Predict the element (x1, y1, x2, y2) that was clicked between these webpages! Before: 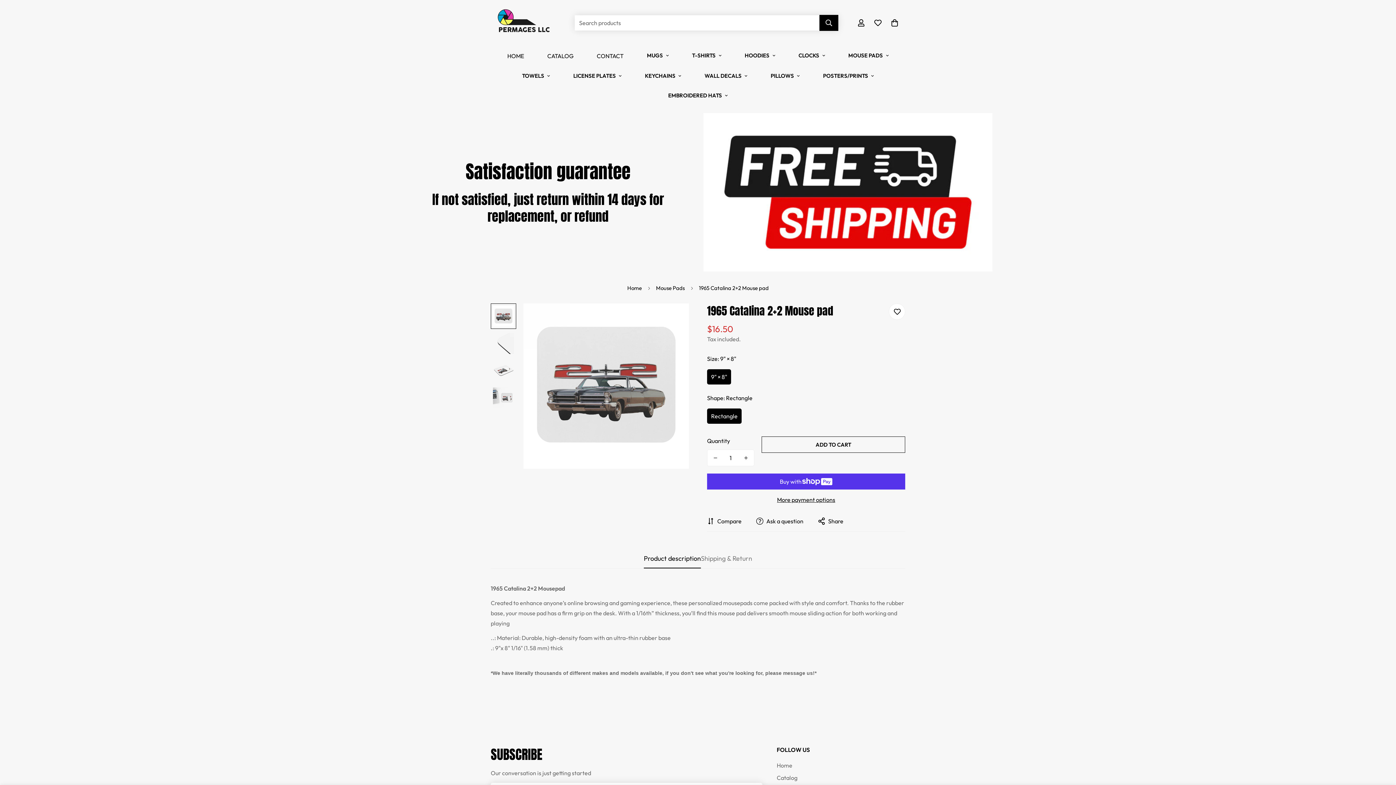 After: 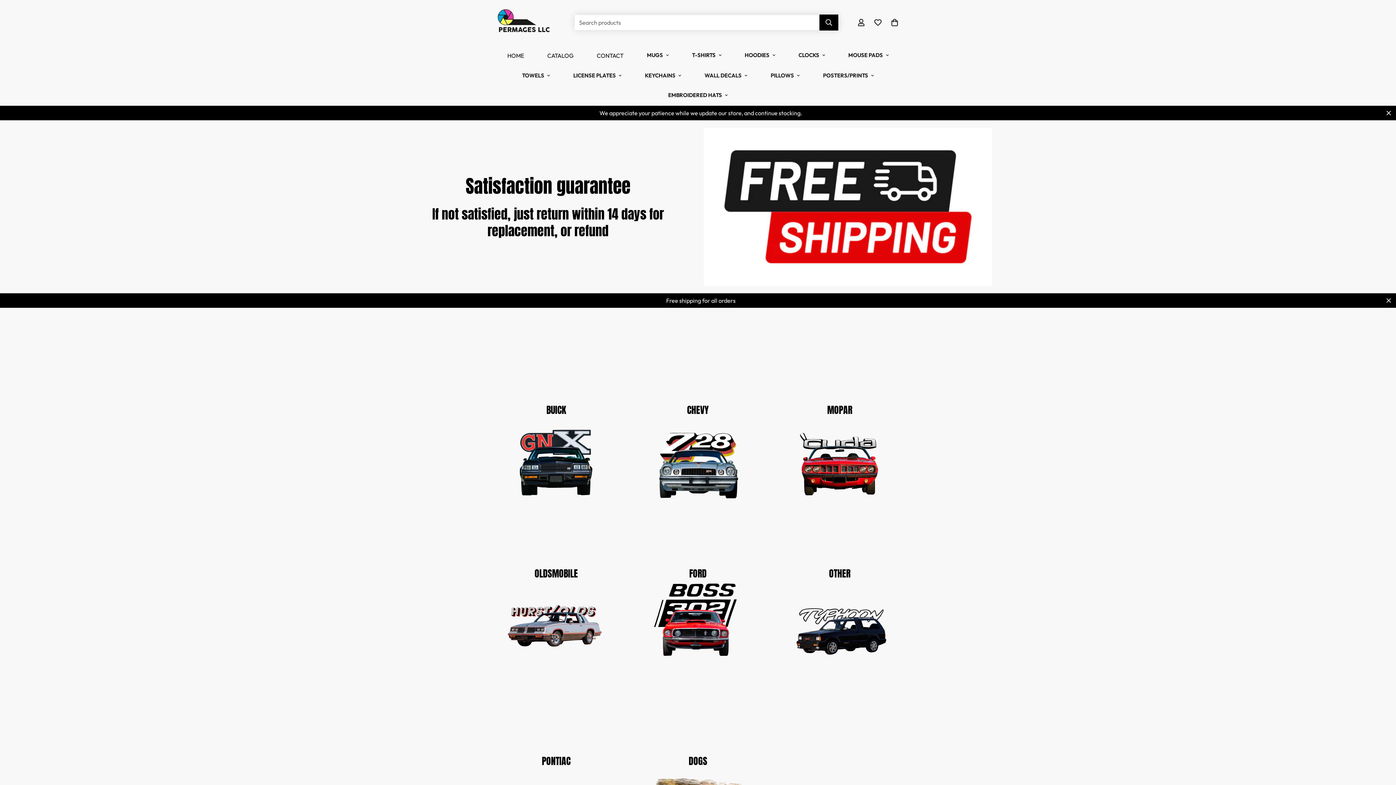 Action: label: HOME bbox: (495, 45, 535, 66)